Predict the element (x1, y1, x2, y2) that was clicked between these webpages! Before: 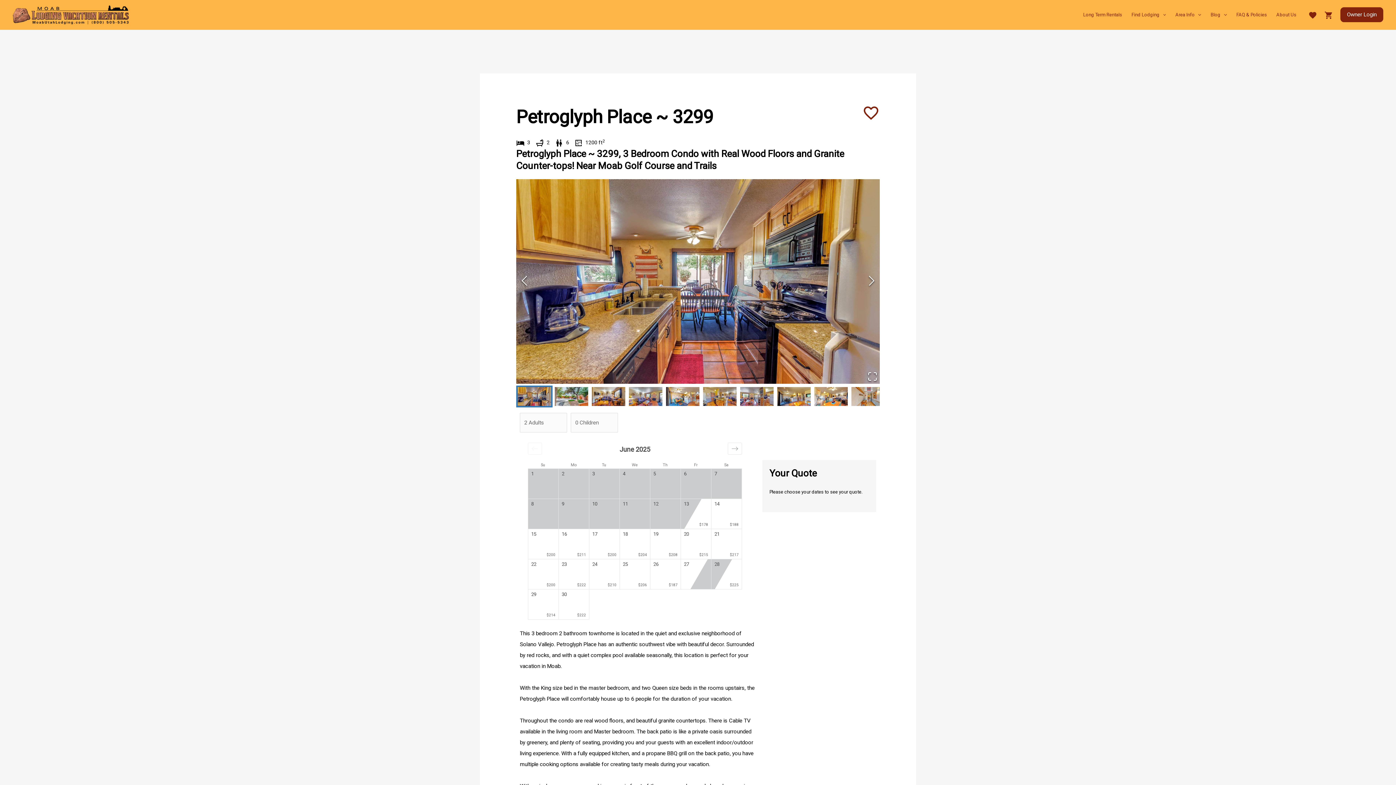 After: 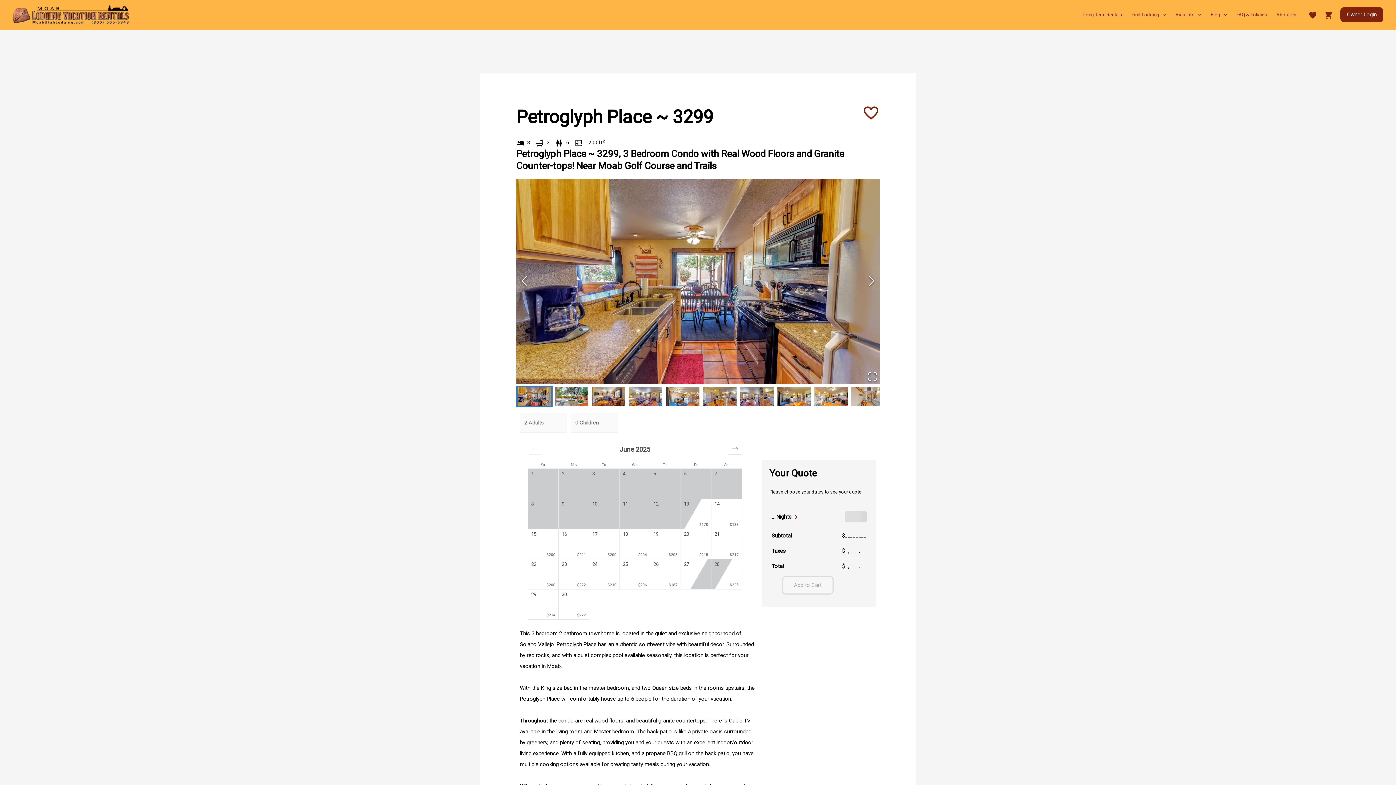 Action: bbox: (680, 468, 711, 498) label: Choose Friday, June 6, 2025 as your check-in date. It’s available.